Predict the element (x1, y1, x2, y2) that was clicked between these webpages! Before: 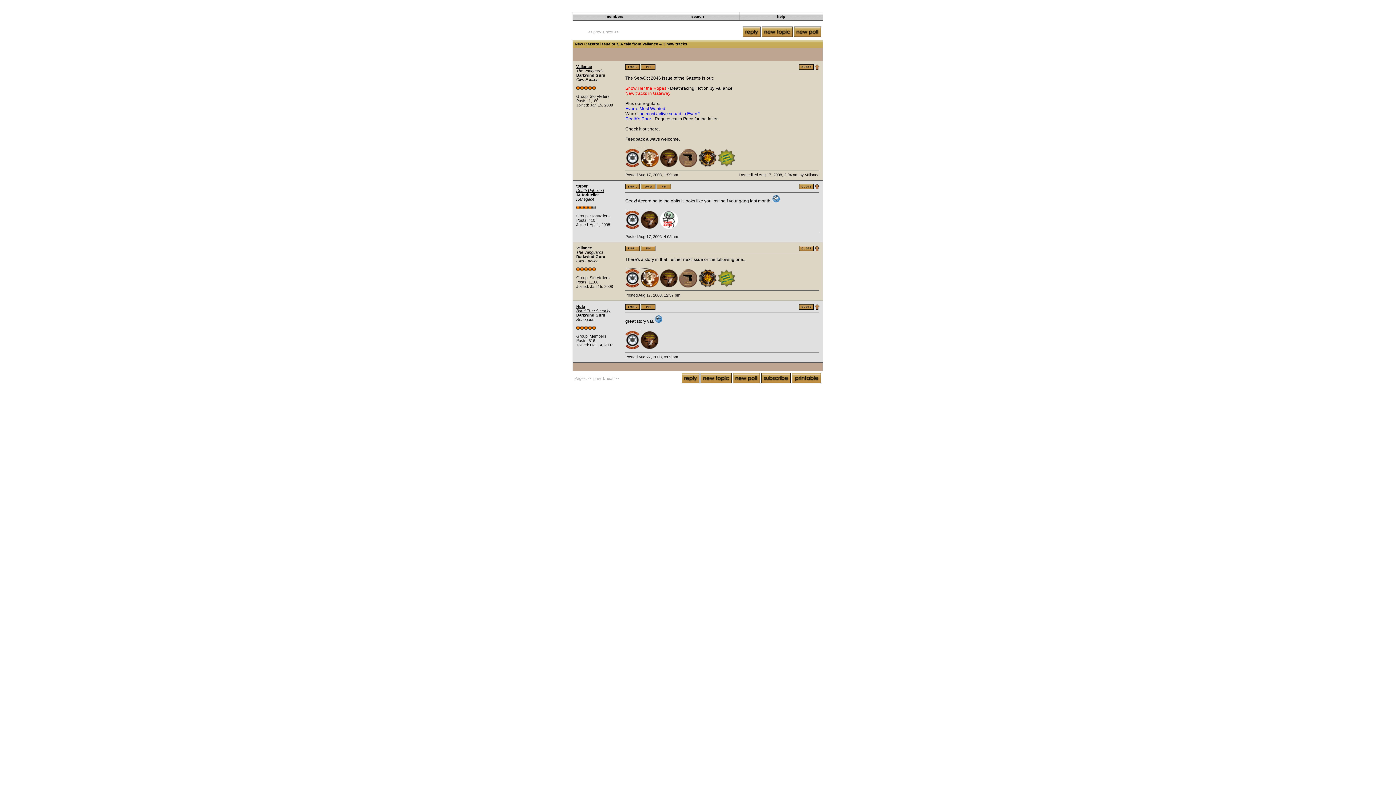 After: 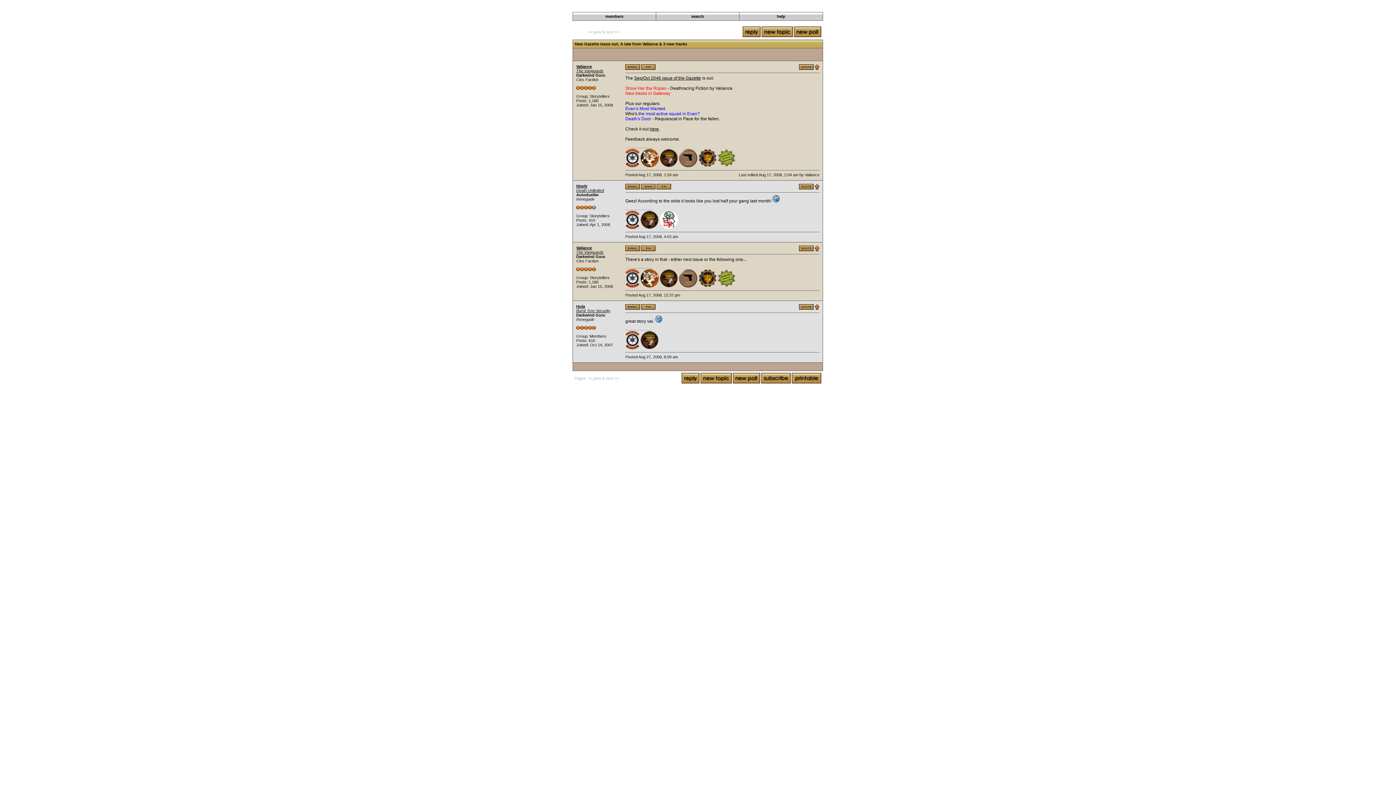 Action: bbox: (814, 185, 819, 190)